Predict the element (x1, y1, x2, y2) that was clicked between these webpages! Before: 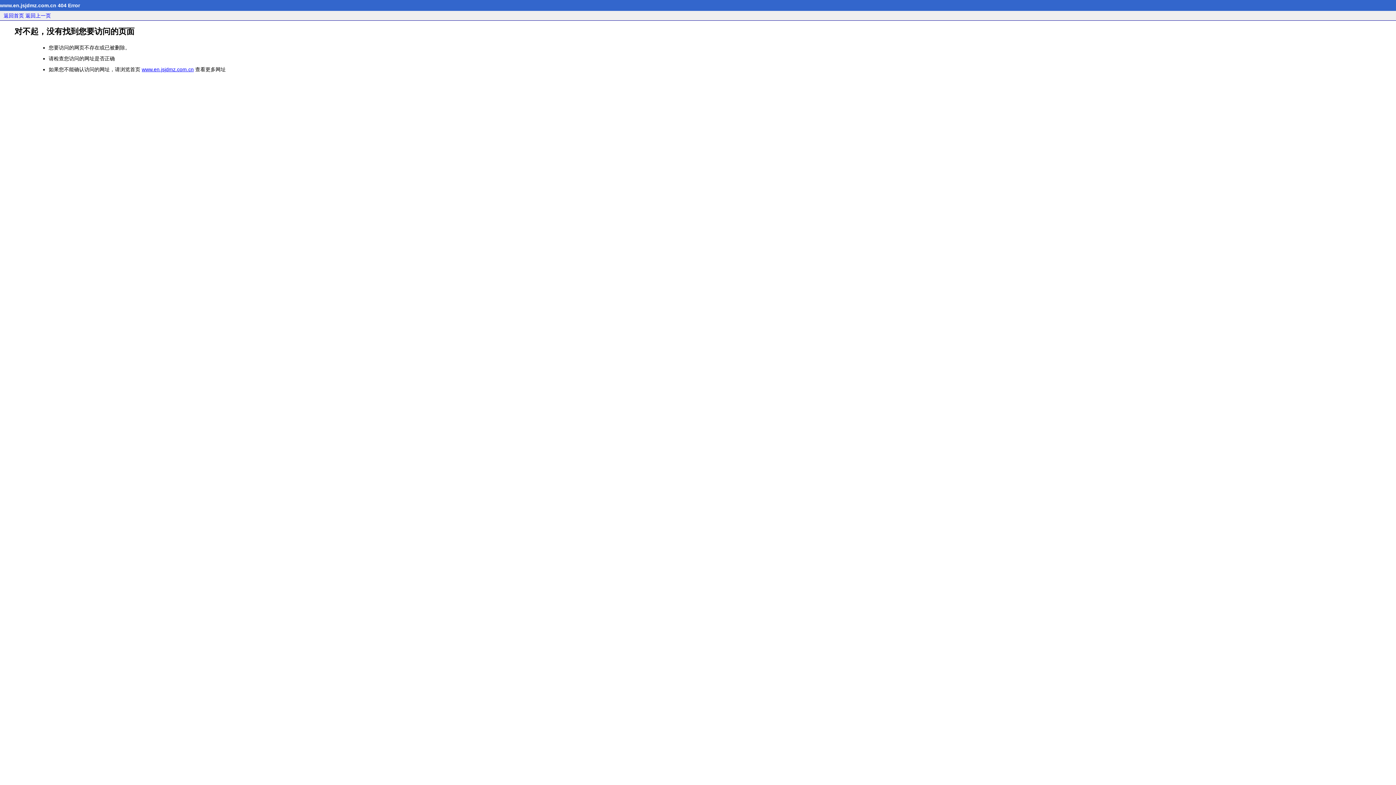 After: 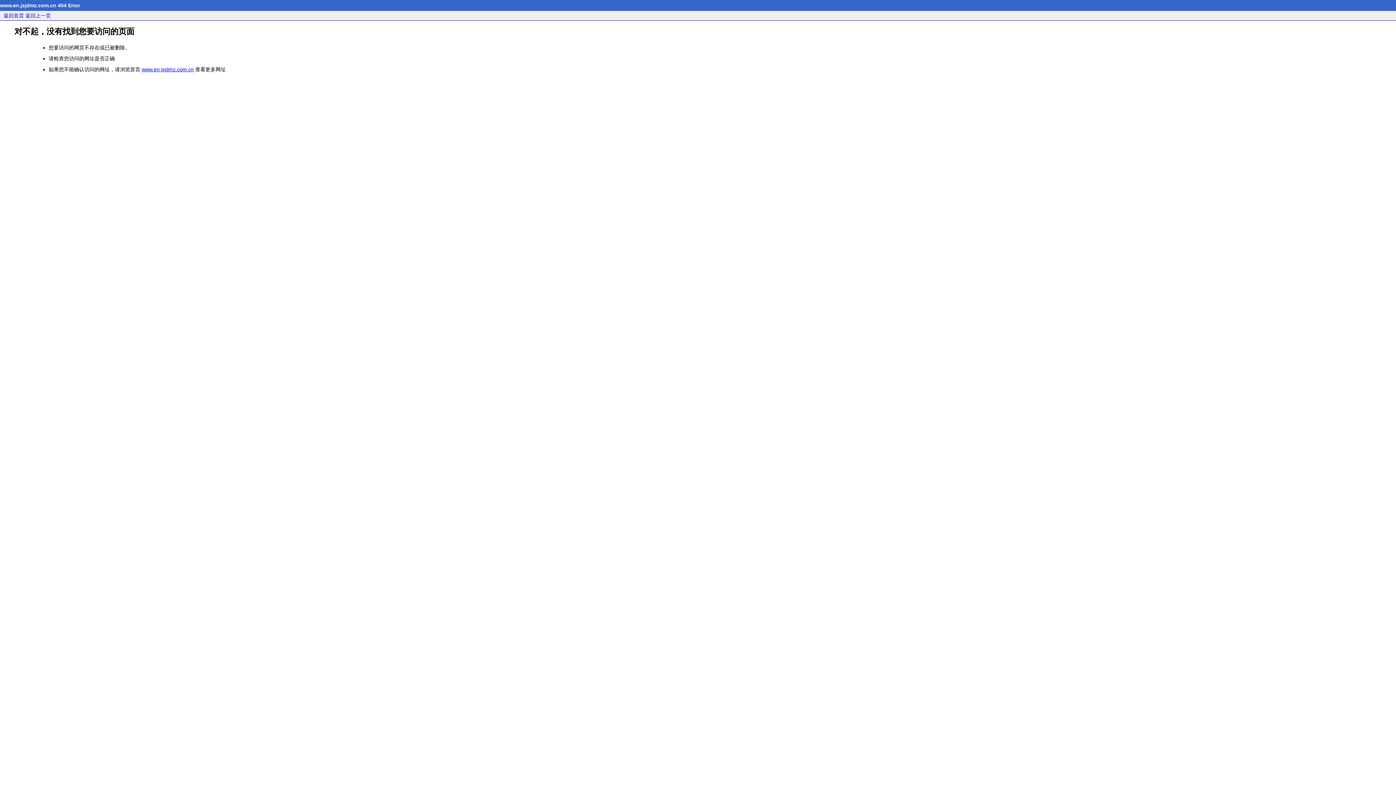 Action: label: 返回首页 bbox: (3, 12, 24, 18)